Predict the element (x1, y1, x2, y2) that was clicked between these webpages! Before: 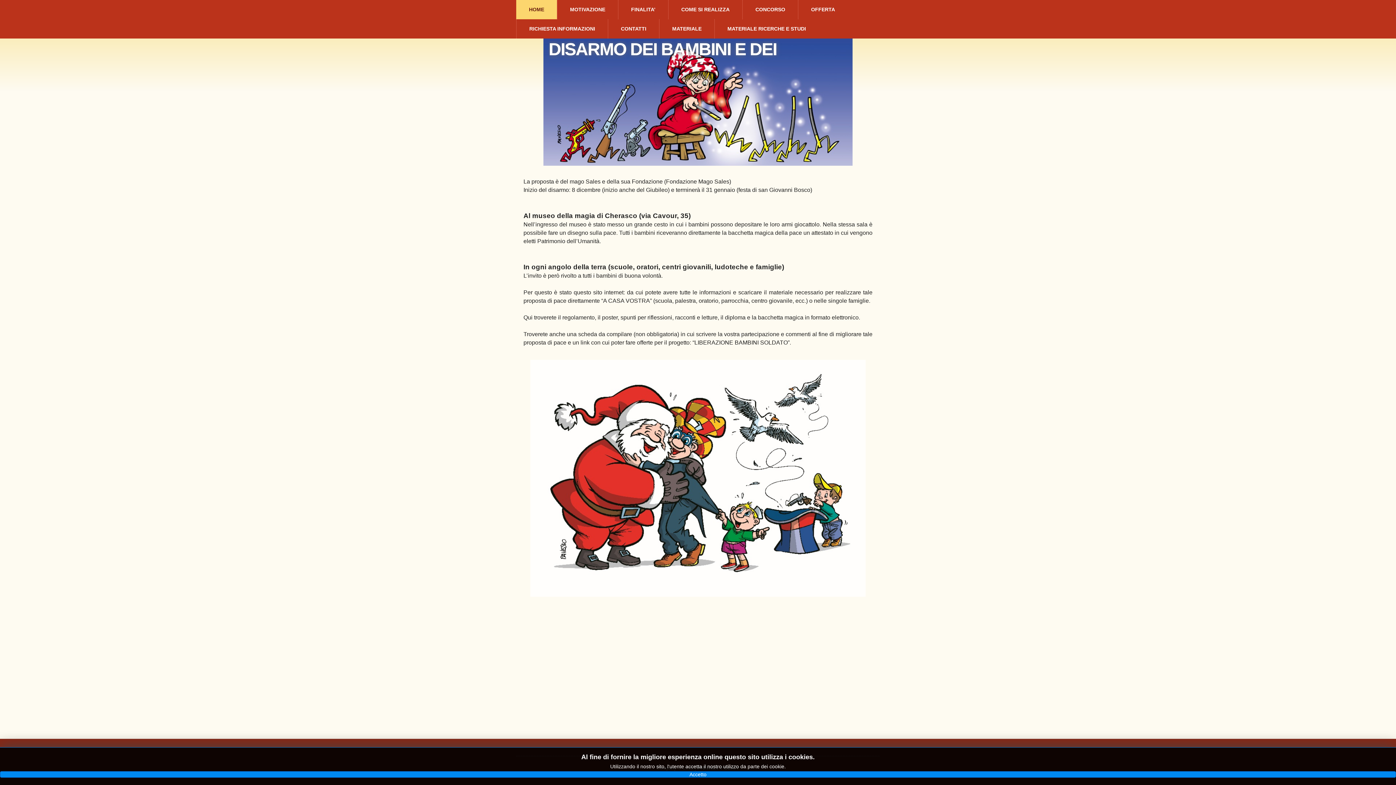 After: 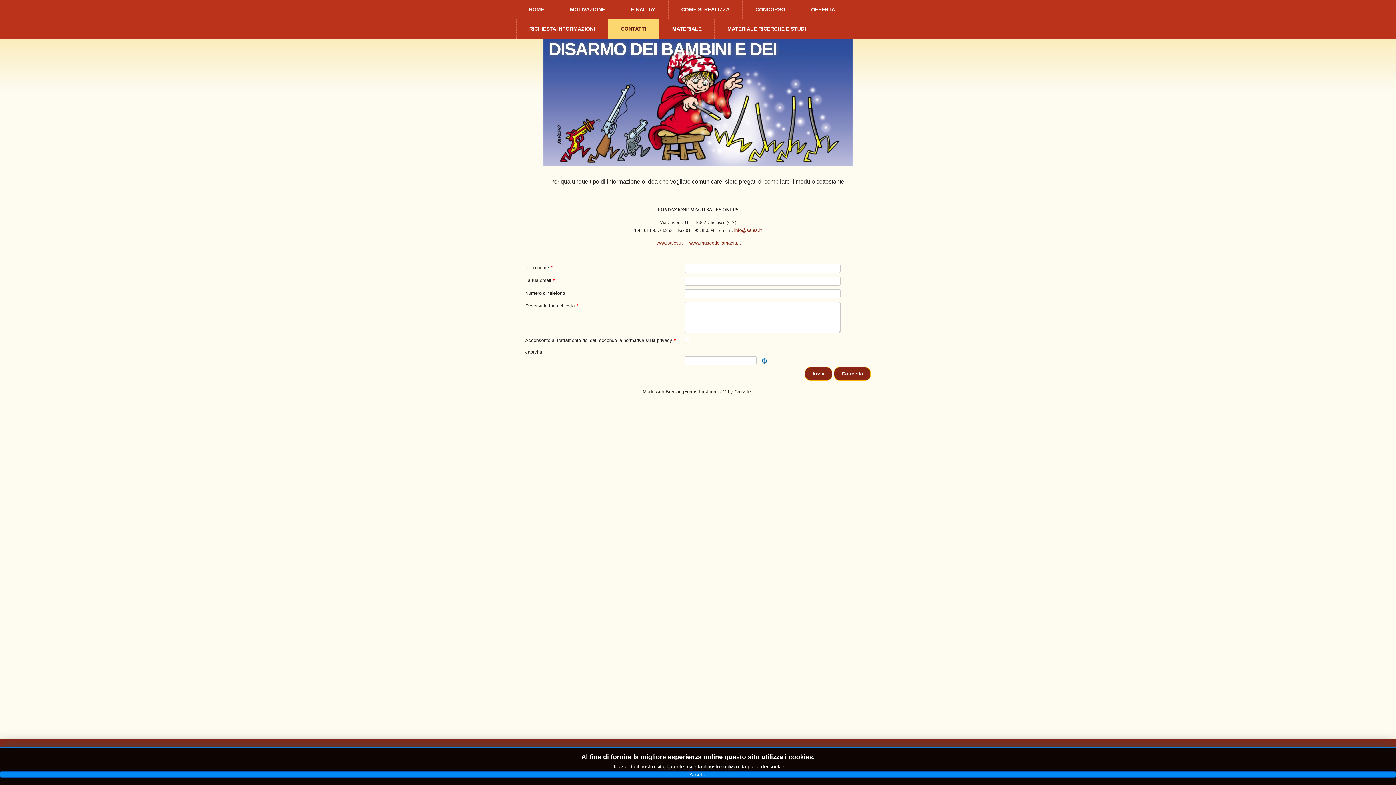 Action: bbox: (608, 19, 659, 38) label: CONTATTI